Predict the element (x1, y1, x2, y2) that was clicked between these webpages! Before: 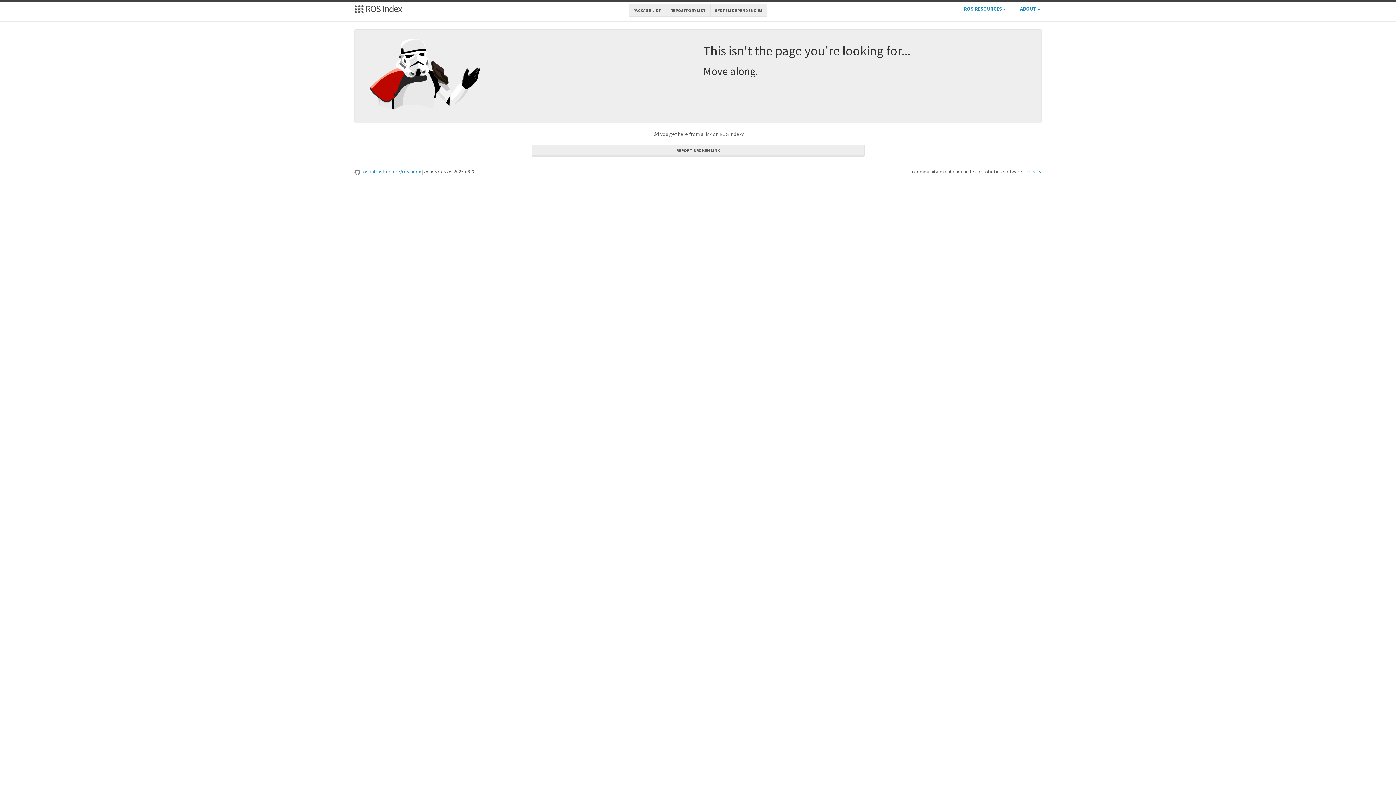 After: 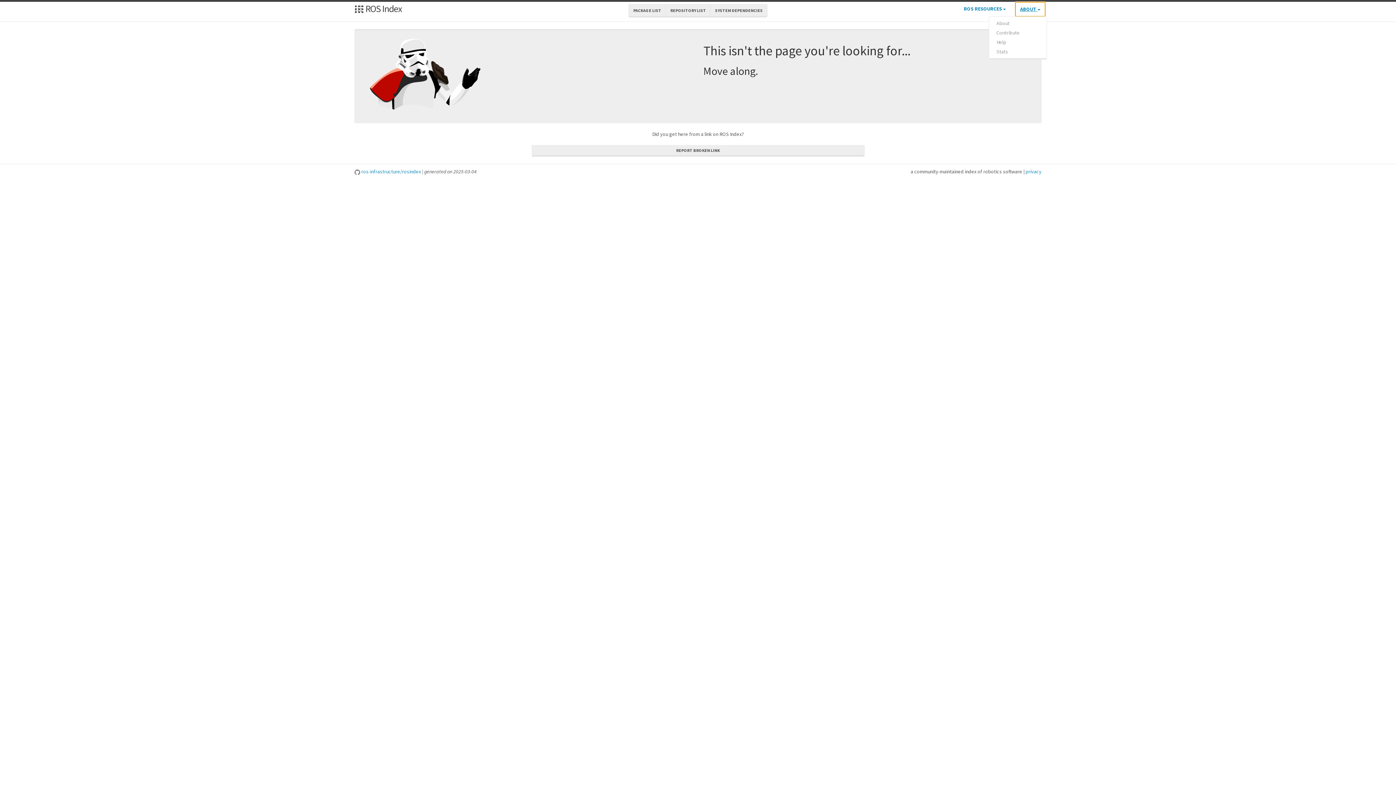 Action: label: ABOUT  bbox: (1015, 1, 1045, 16)